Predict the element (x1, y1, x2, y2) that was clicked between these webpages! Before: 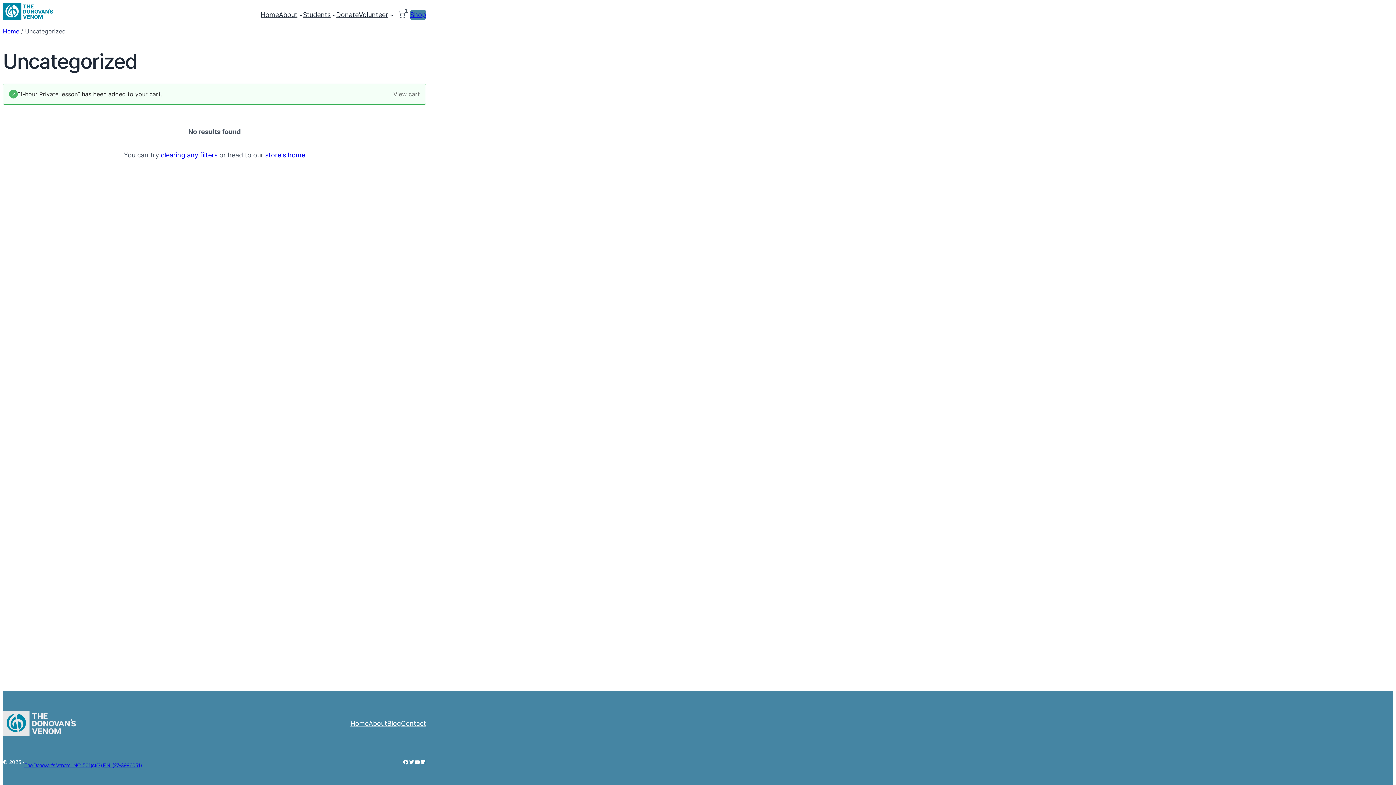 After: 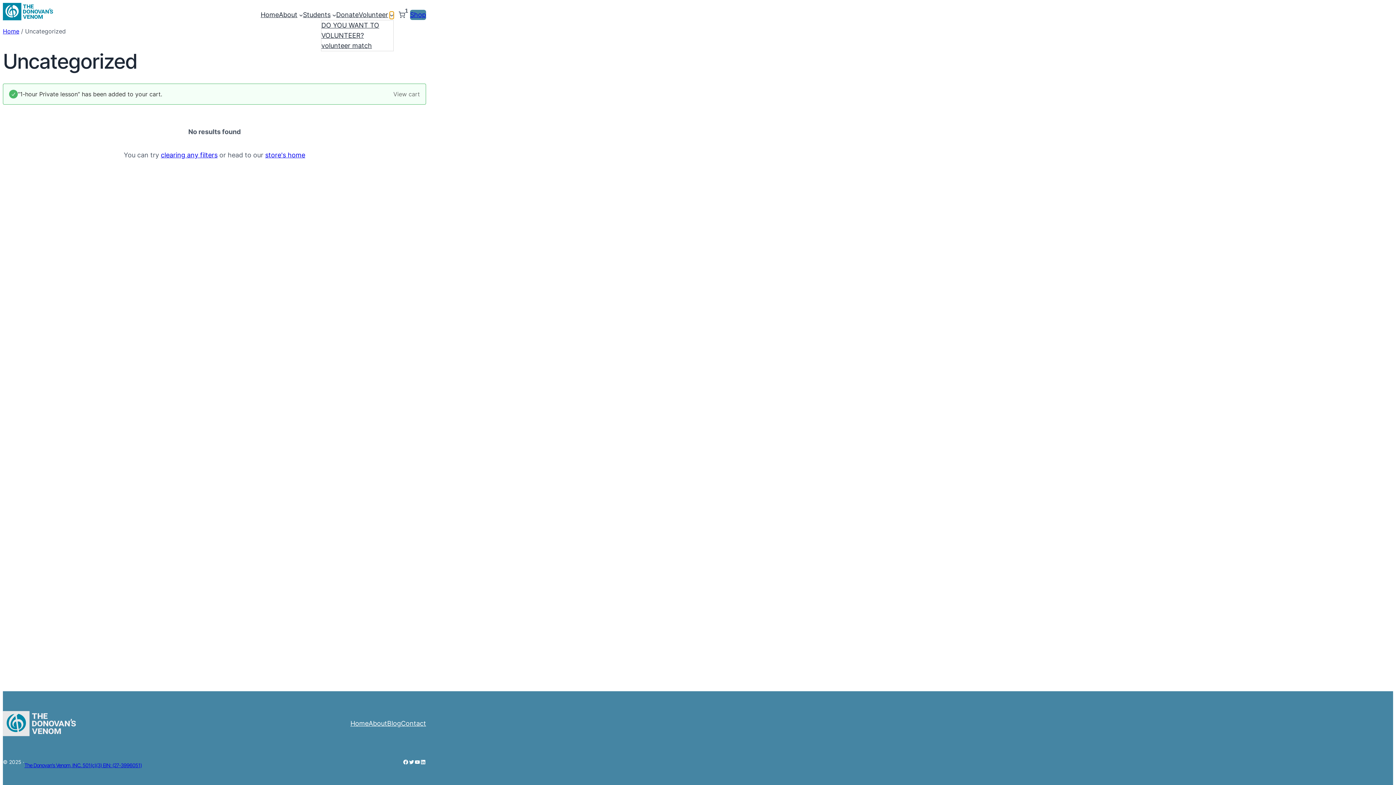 Action: bbox: (389, 12, 393, 16) label: Volunteer submenu